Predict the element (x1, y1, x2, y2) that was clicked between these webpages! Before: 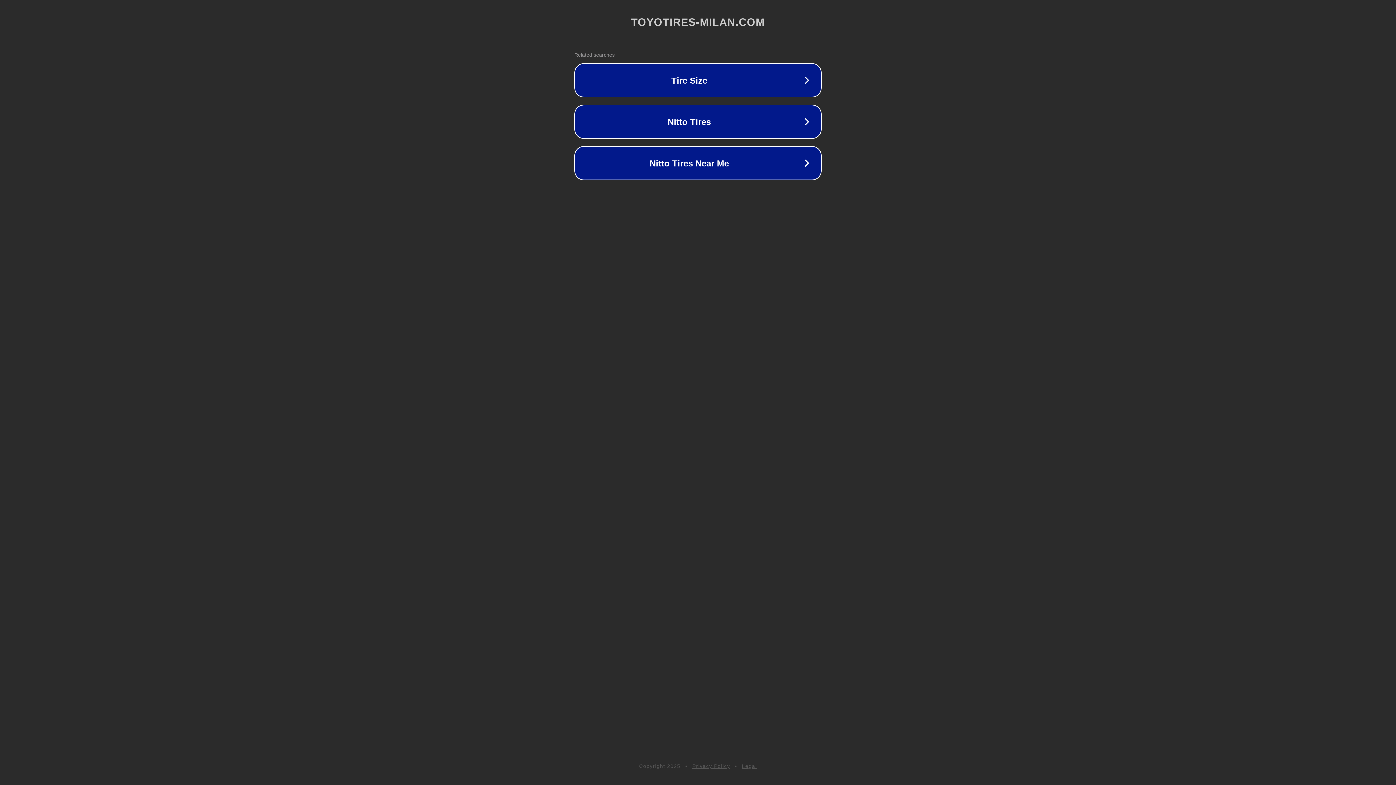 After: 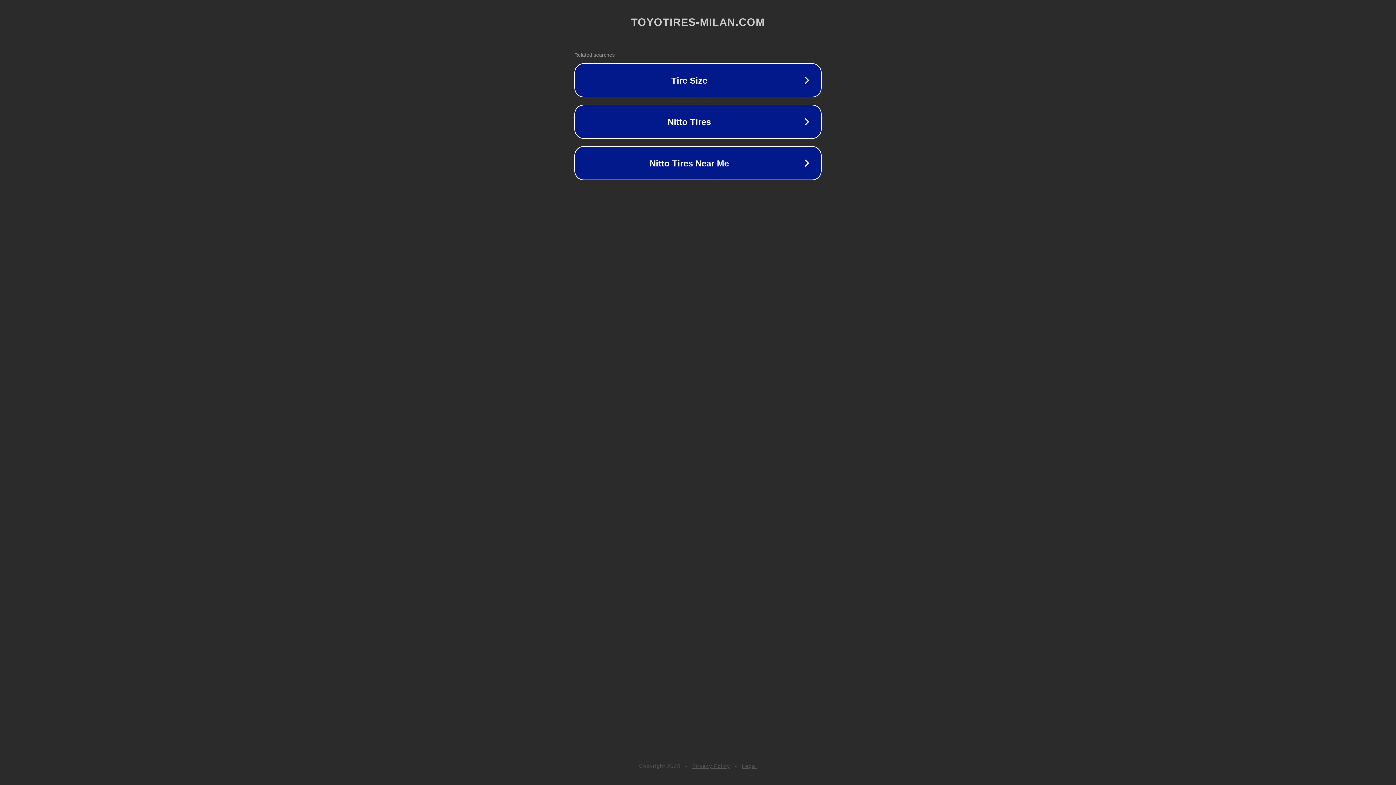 Action: bbox: (692, 763, 730, 769) label: Privacy Policy